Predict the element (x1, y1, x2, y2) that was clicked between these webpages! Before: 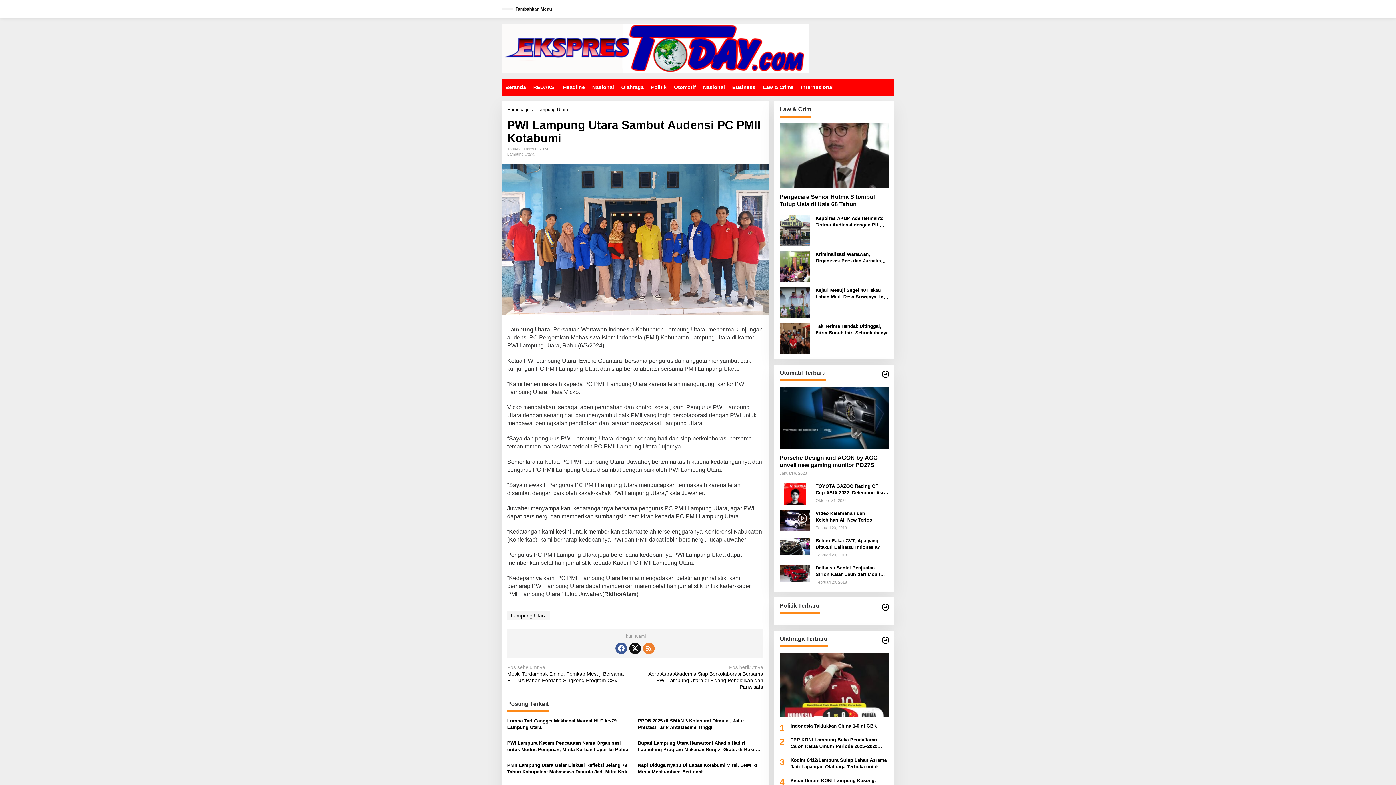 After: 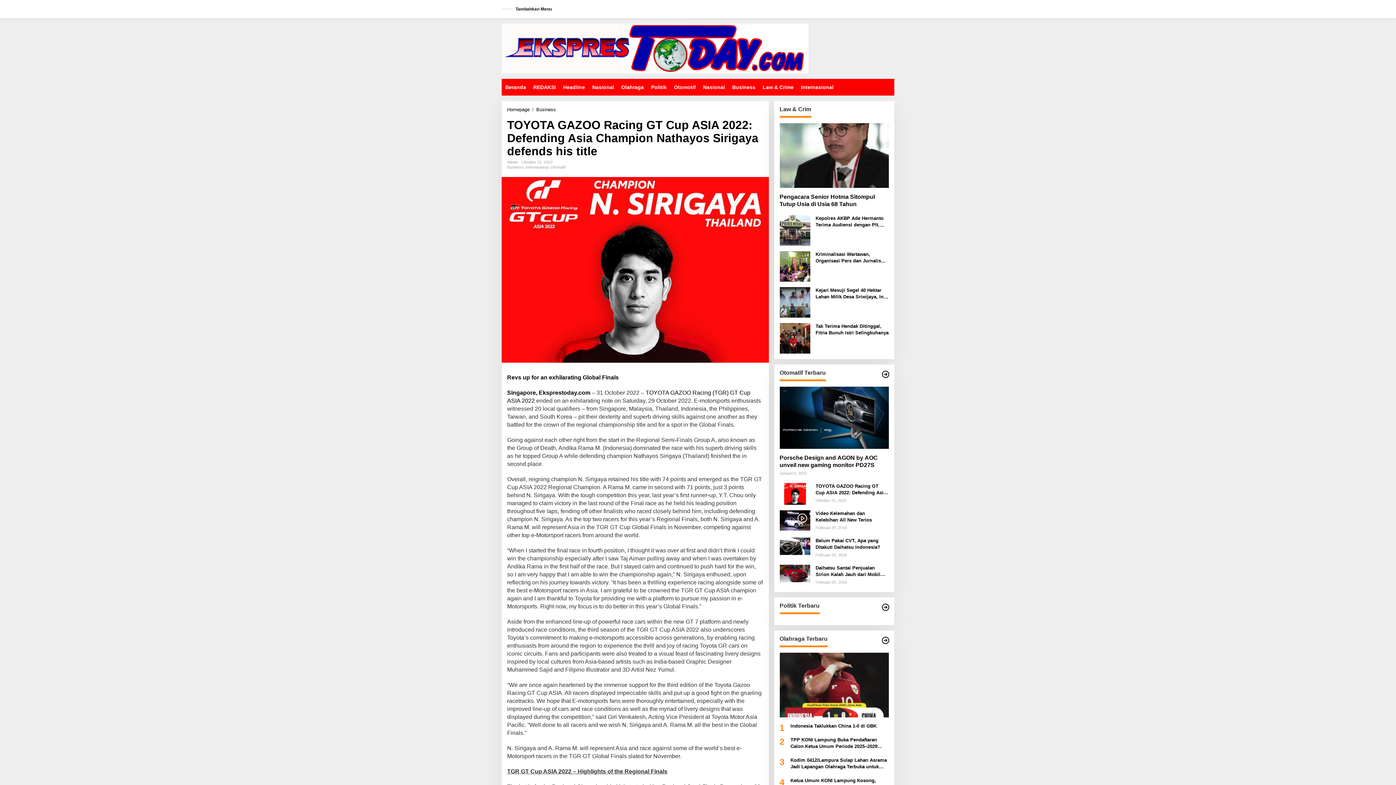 Action: label: TOYOTA GAZOO Racing GT Cup ASIA 2022: Defending Asia Champion Nathayos Sirigaya defends his title bbox: (815, 483, 889, 496)